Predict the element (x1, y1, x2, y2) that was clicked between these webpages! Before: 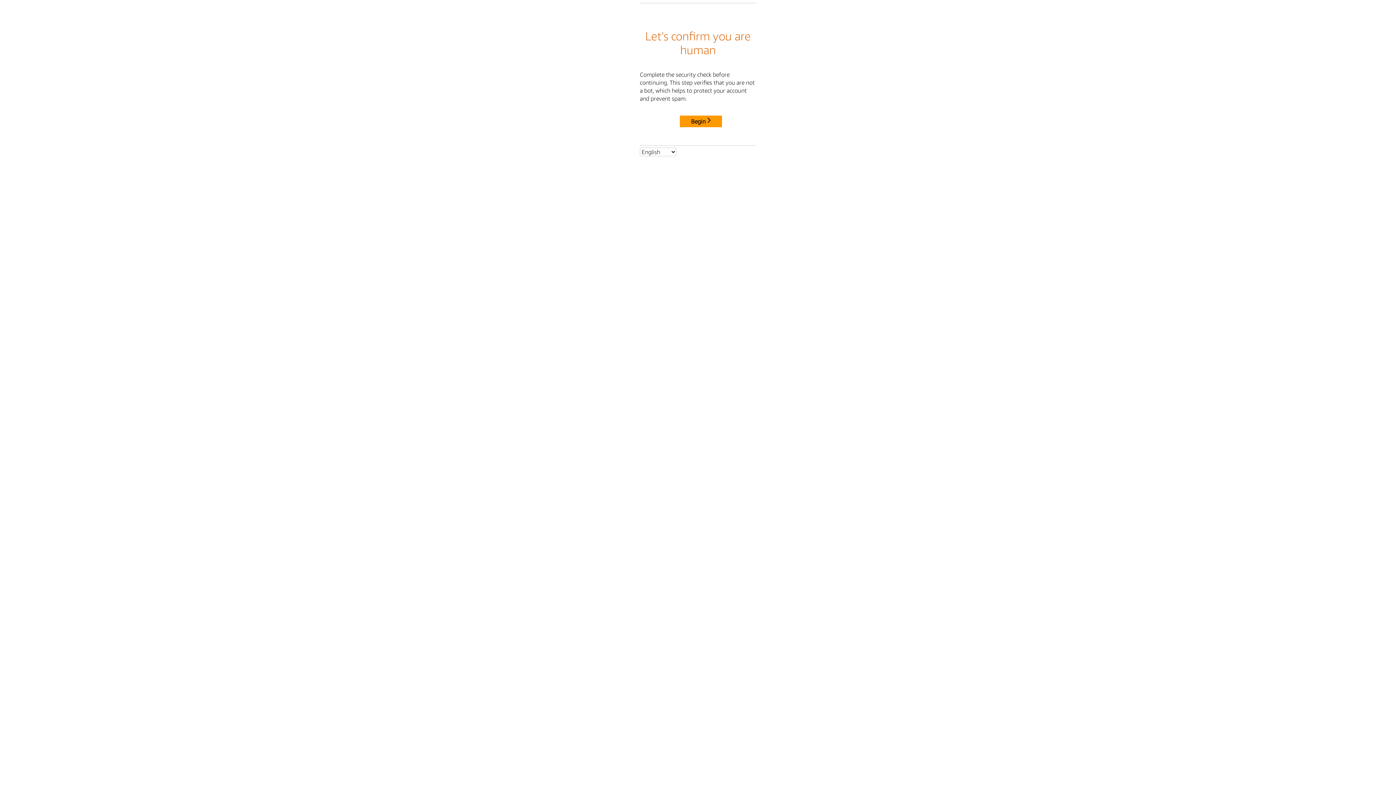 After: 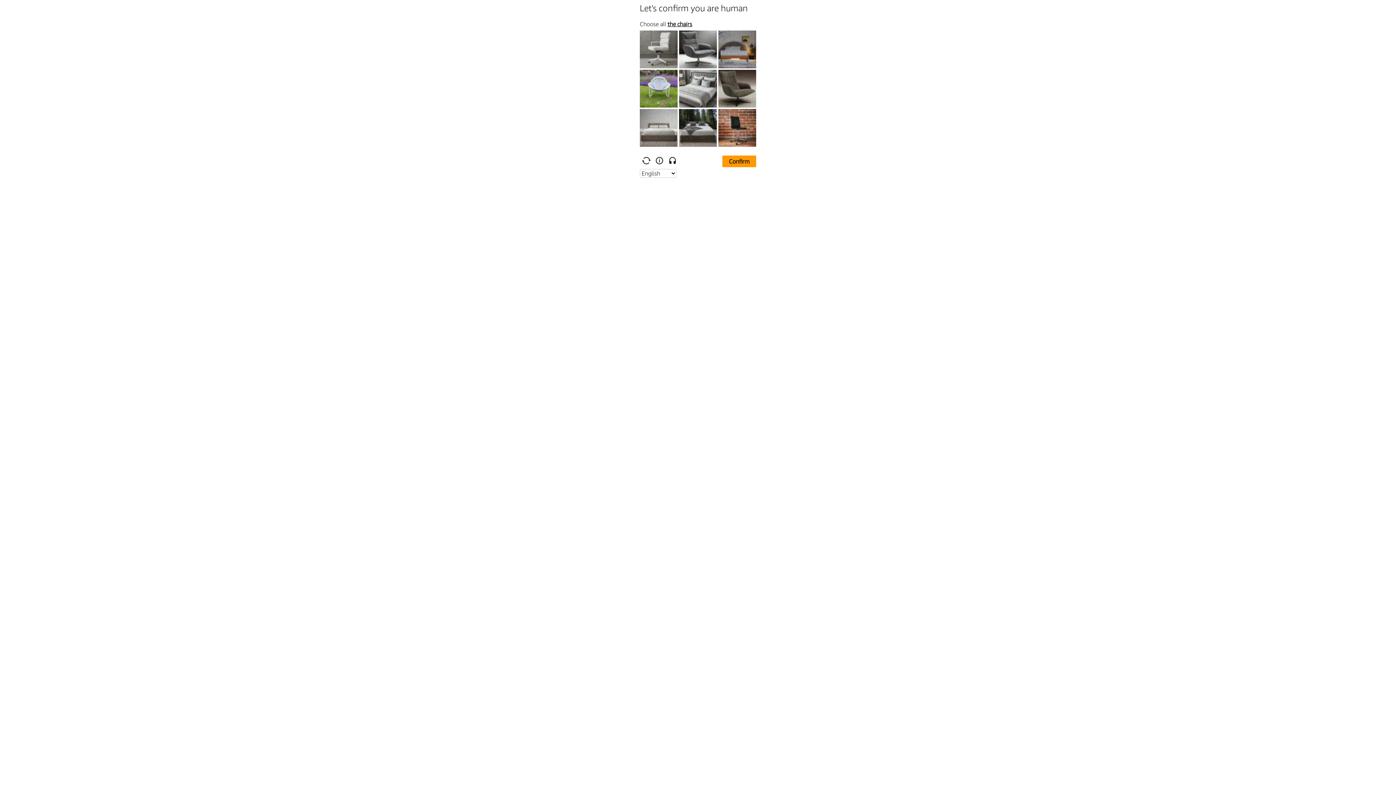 Action: label: Begin bbox: (680, 115, 722, 127)